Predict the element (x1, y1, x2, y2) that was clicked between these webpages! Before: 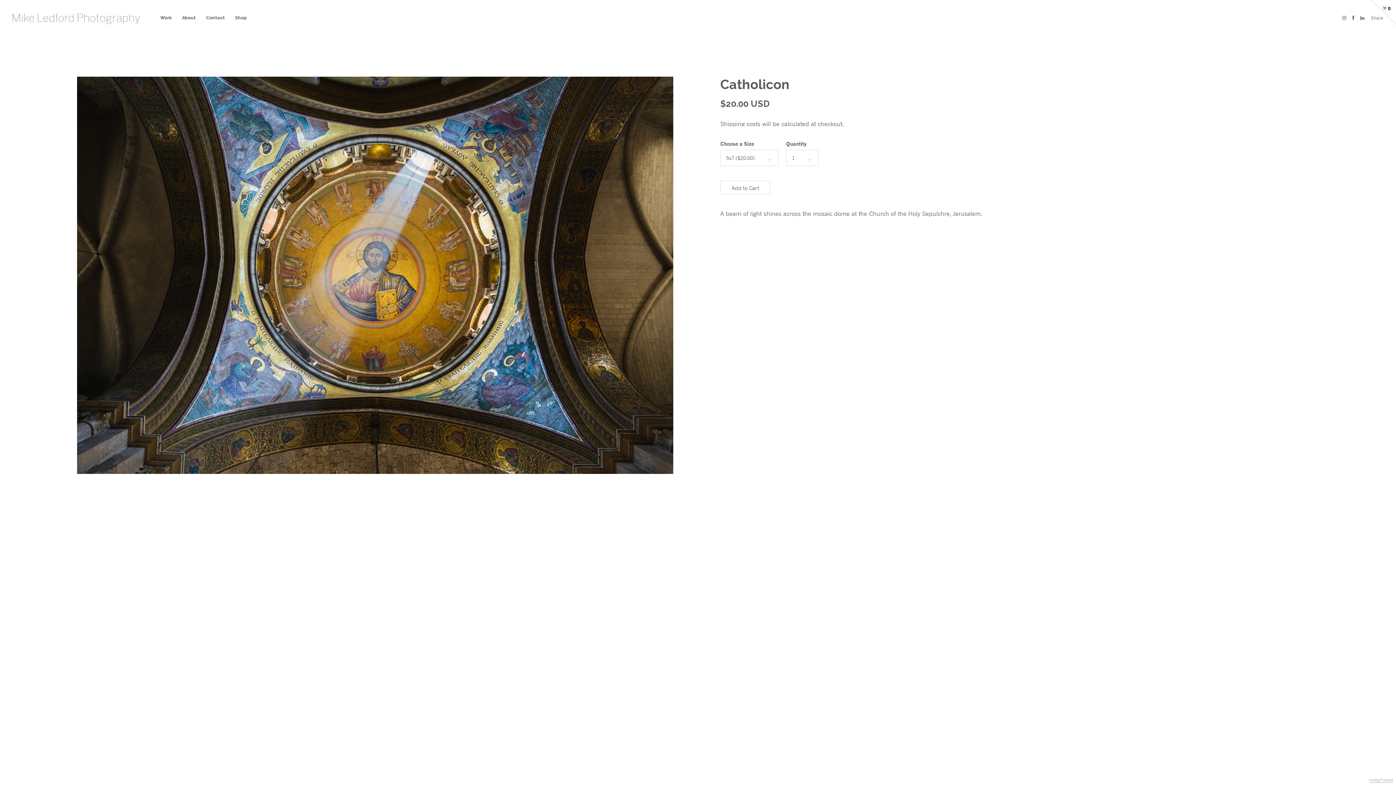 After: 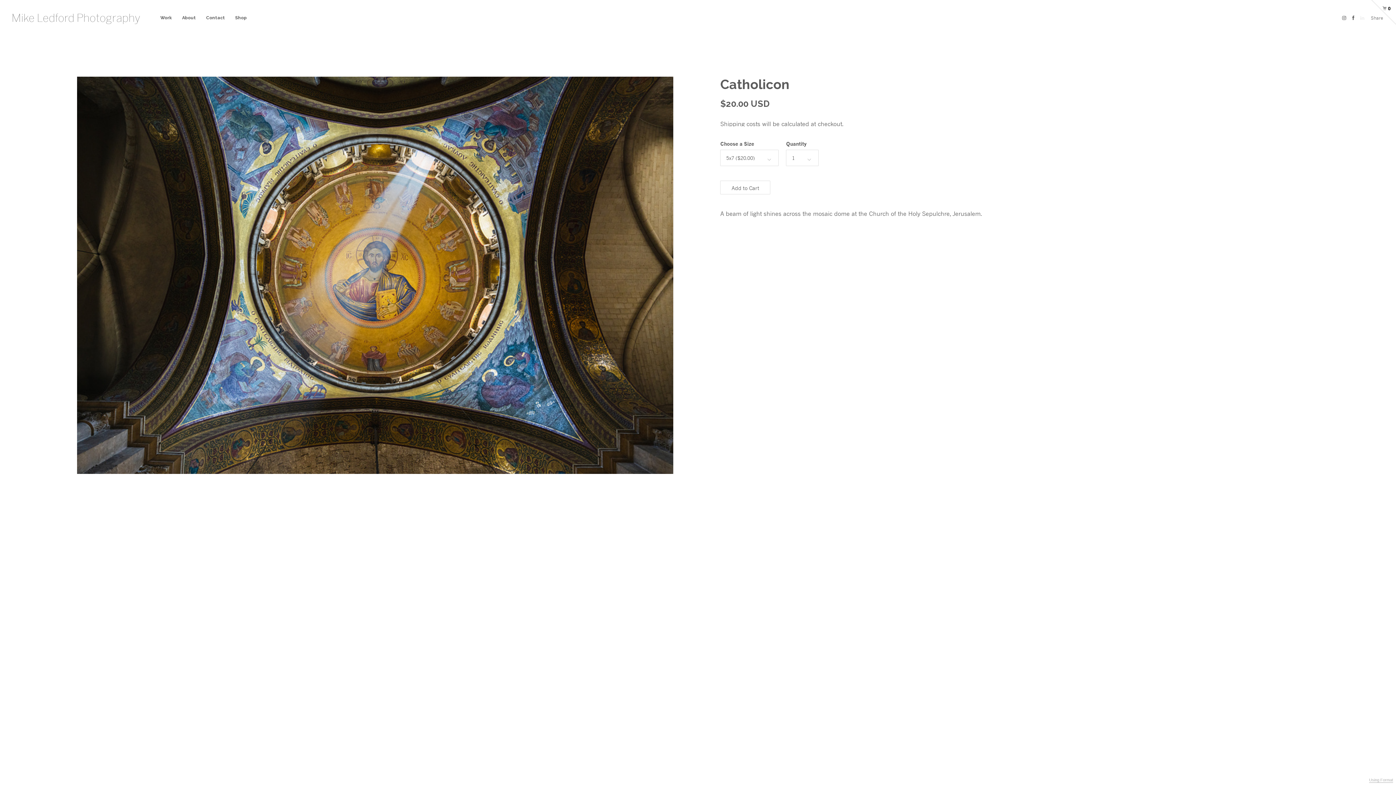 Action: bbox: (1357, 19, 1362, 24)